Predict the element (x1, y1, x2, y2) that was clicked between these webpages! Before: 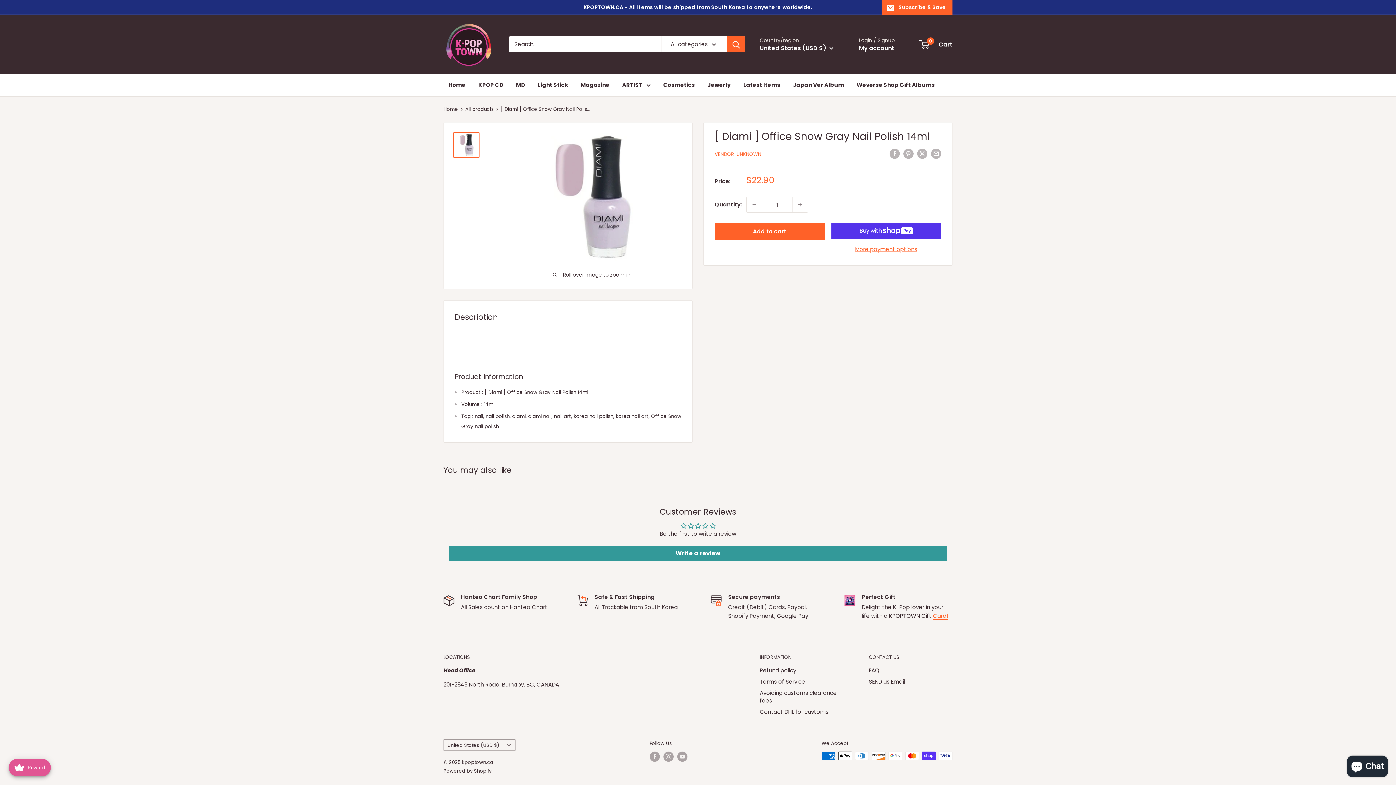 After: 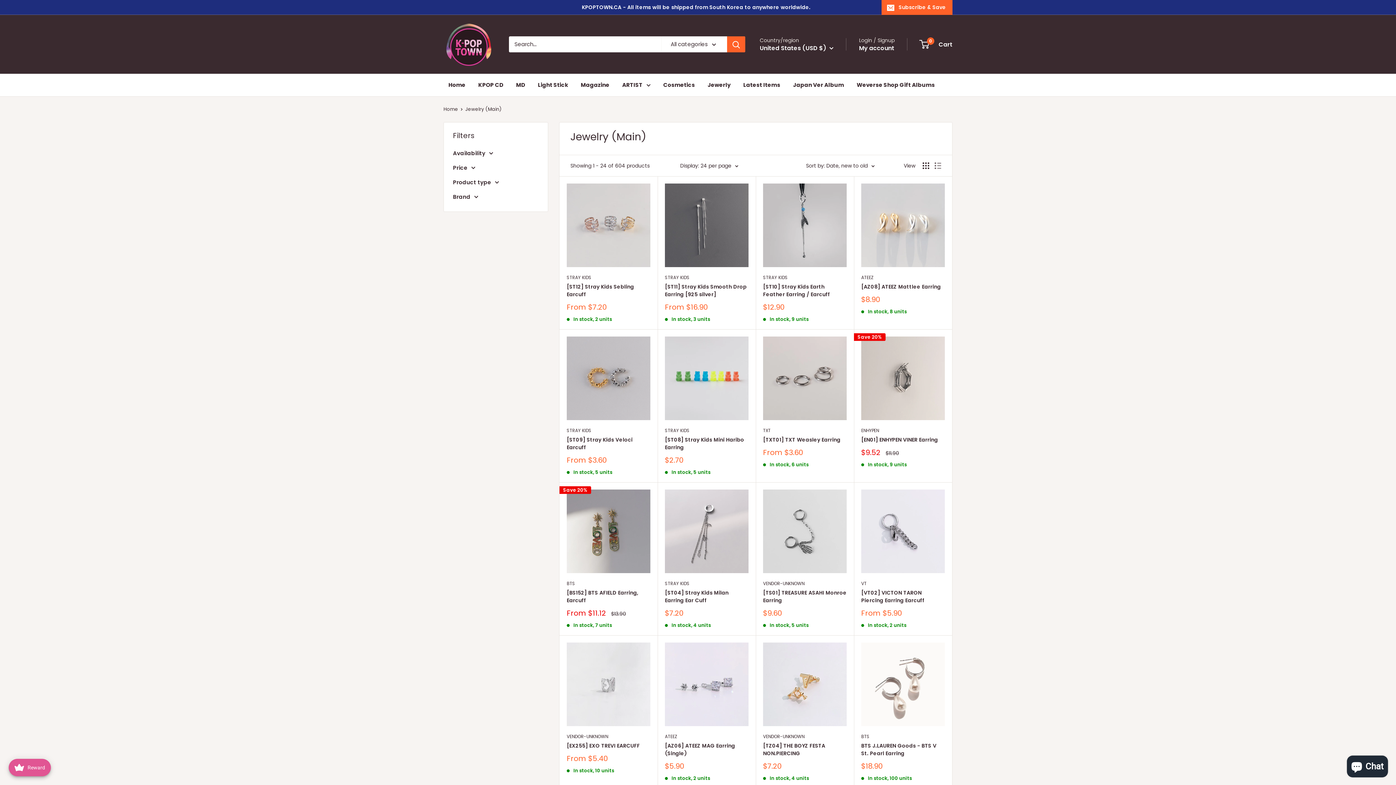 Action: label: Jewerly bbox: (707, 80, 730, 90)